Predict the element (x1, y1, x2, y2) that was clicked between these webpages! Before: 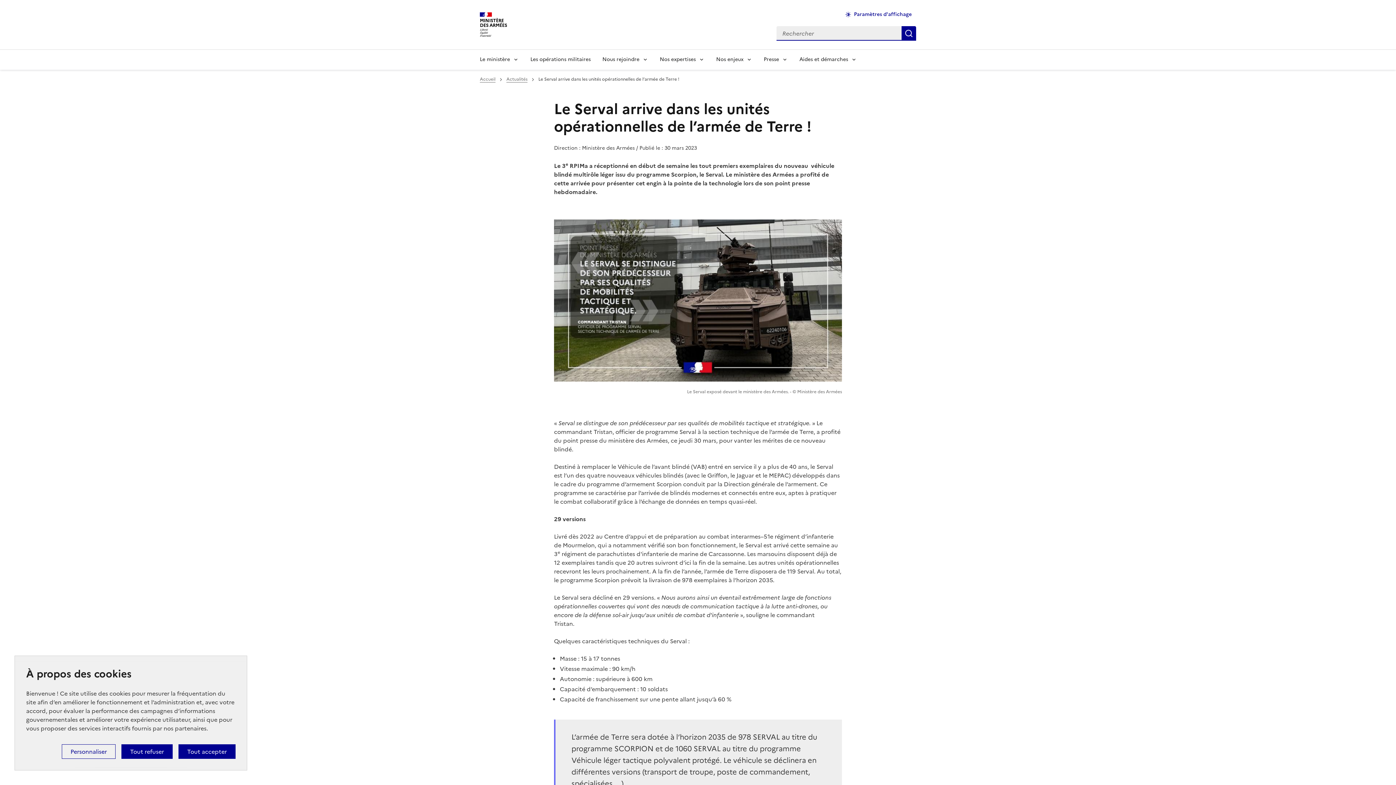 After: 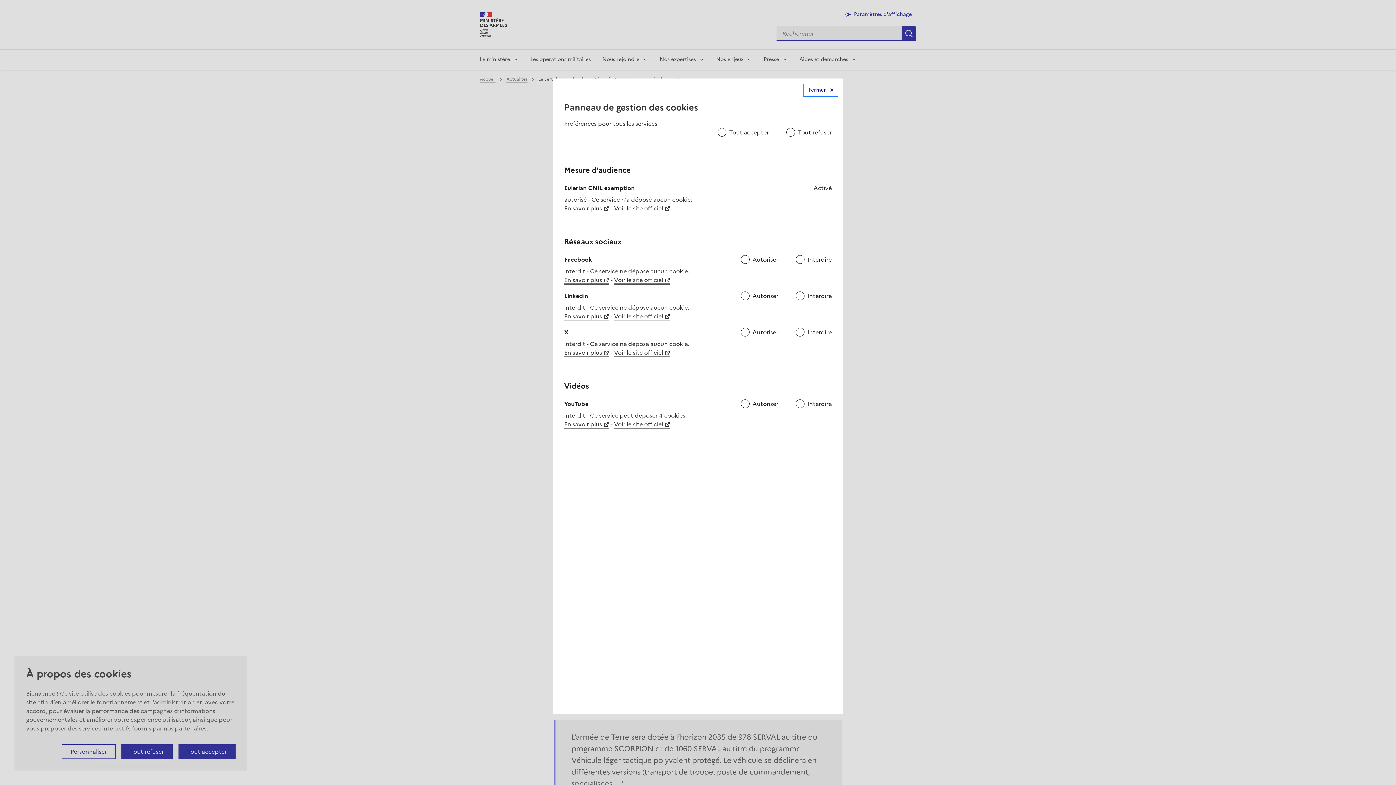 Action: label: Personnaliser (fenêtre modale) bbox: (61, 744, 115, 759)